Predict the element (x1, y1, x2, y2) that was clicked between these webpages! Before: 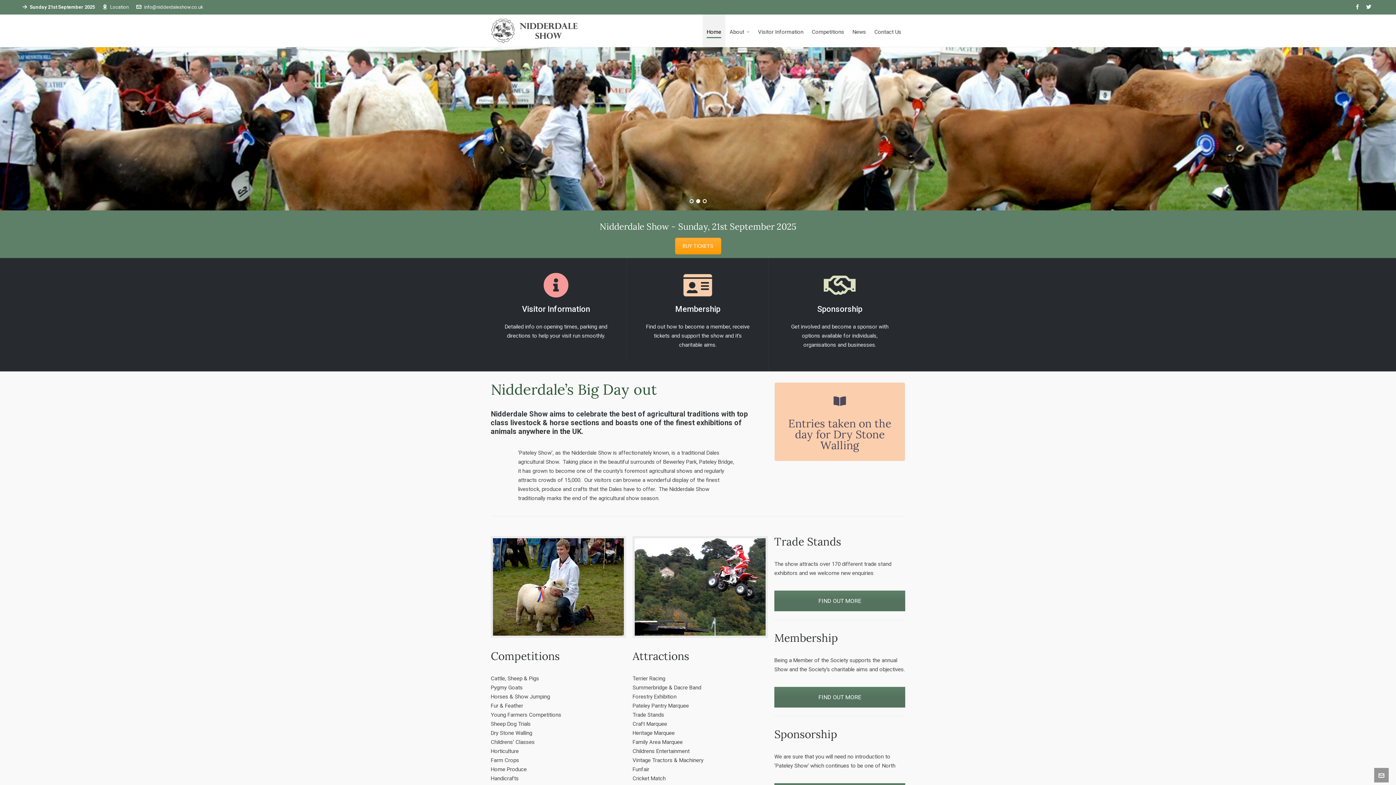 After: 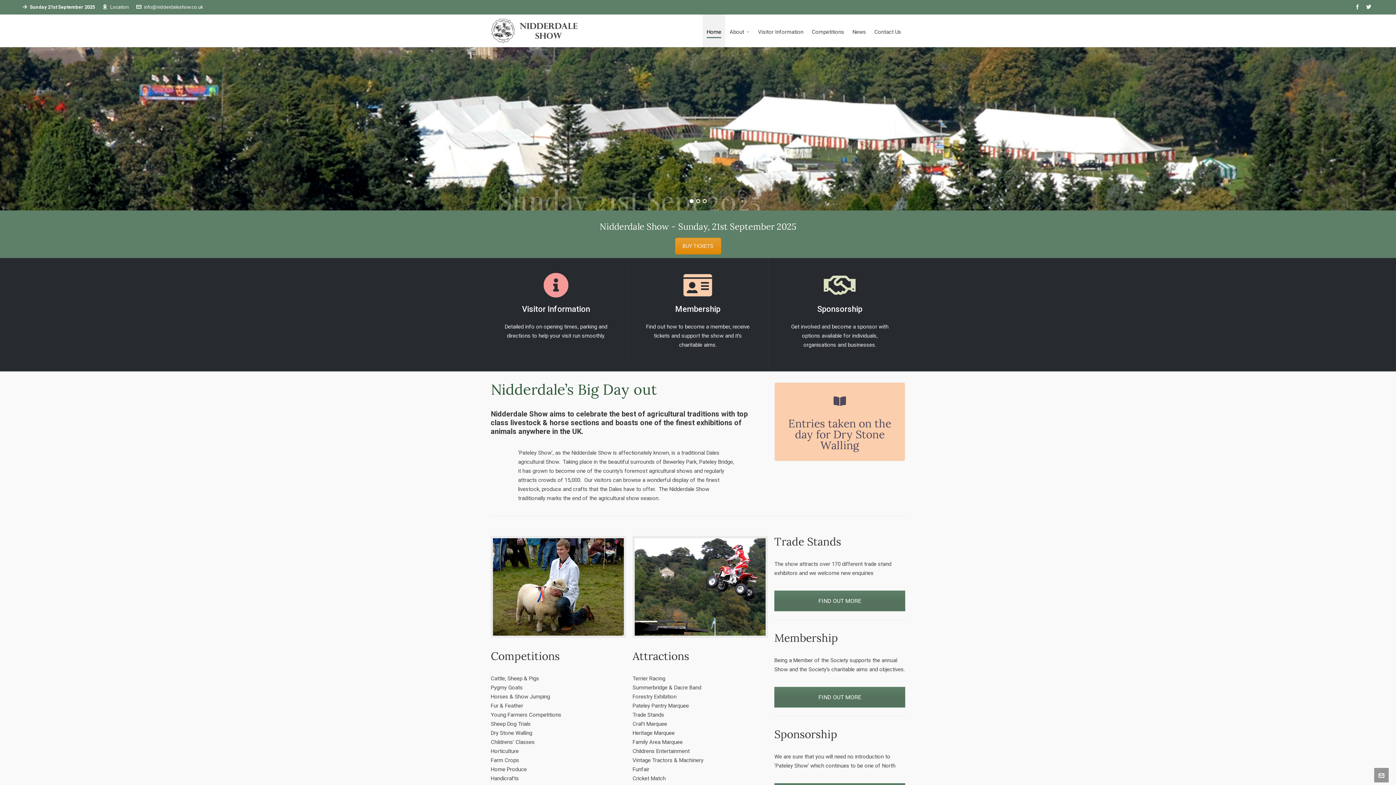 Action: label: BUY TICKETS bbox: (675, 237, 721, 254)